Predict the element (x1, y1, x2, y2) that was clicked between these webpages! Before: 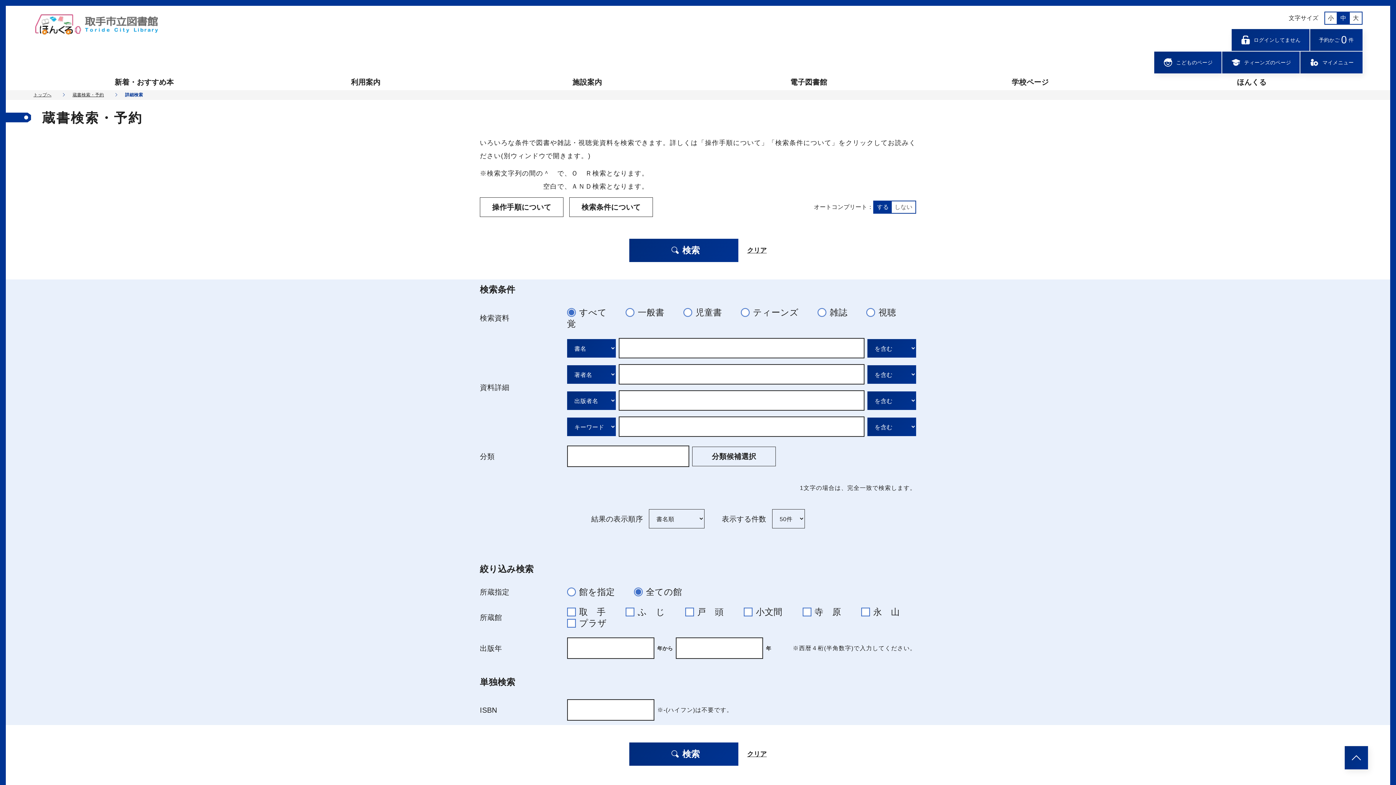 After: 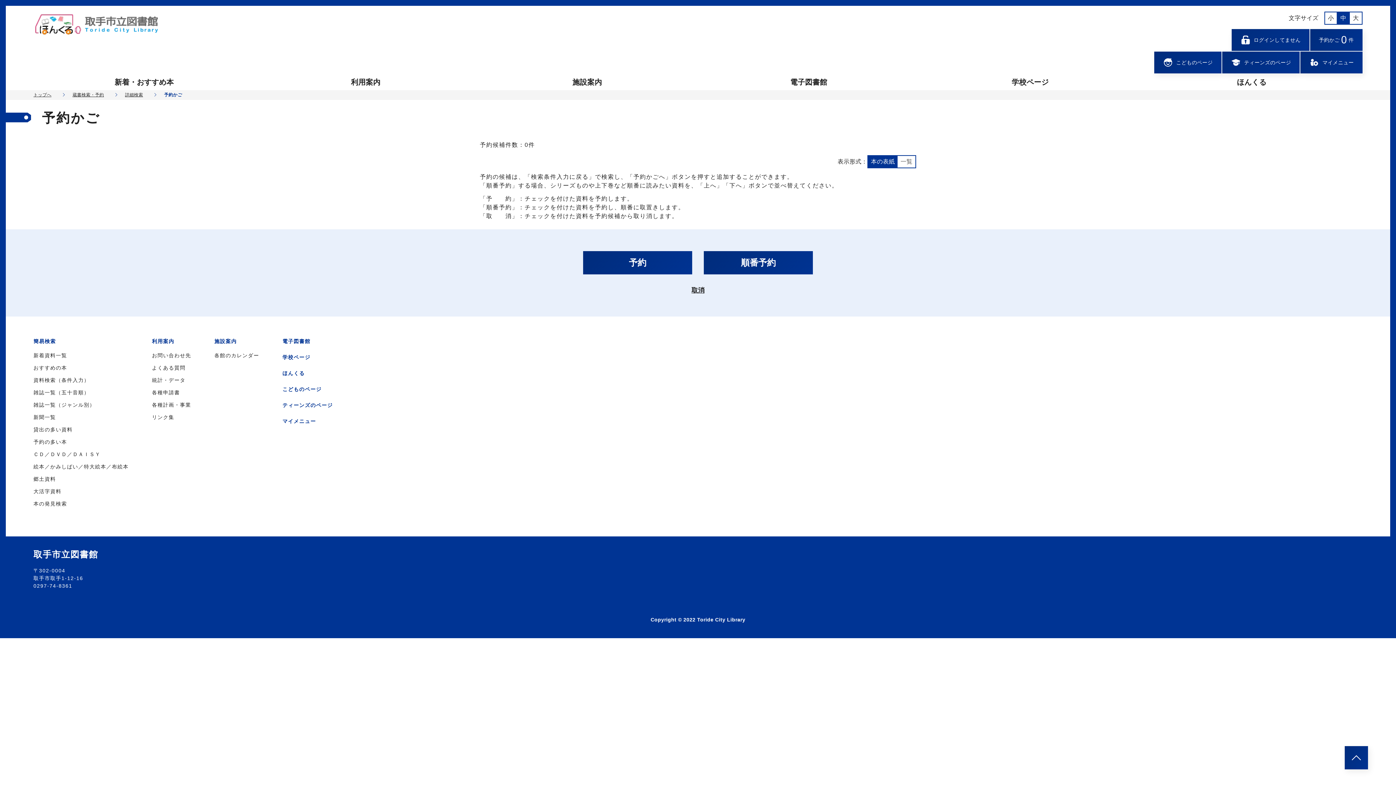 Action: label: 予約かご
0
件 bbox: (1310, 29, 1362, 50)